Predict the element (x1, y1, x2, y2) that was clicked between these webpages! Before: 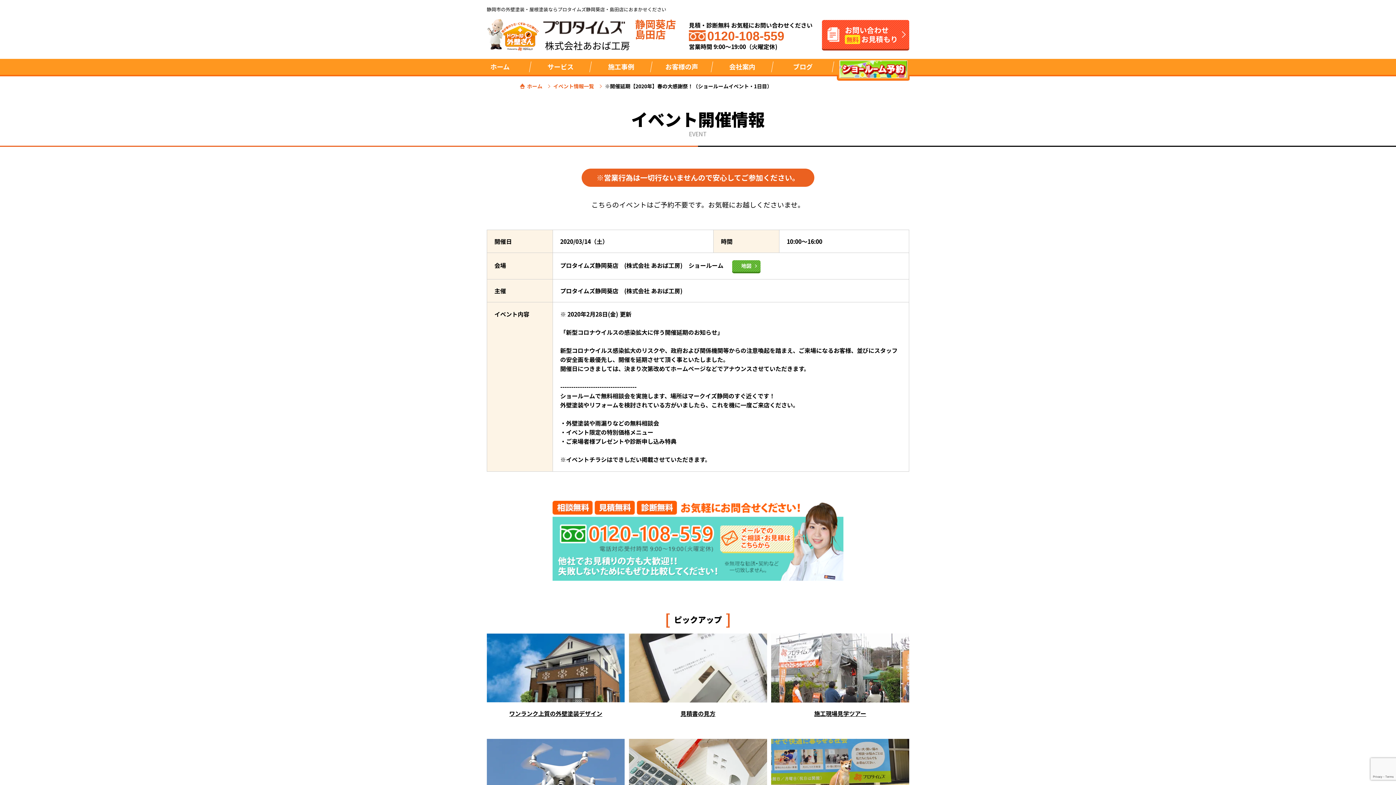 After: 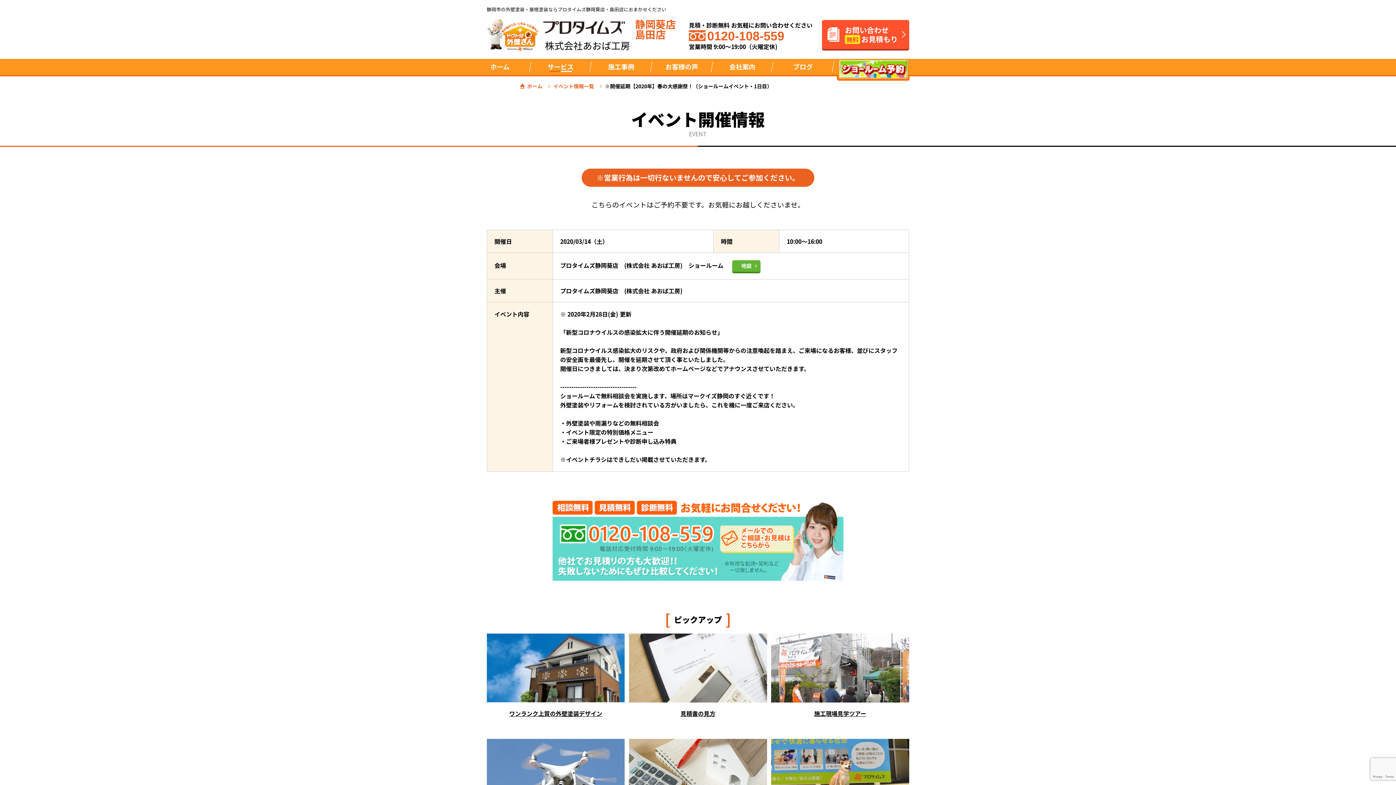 Action: bbox: (530, 58, 591, 74) label: サービス